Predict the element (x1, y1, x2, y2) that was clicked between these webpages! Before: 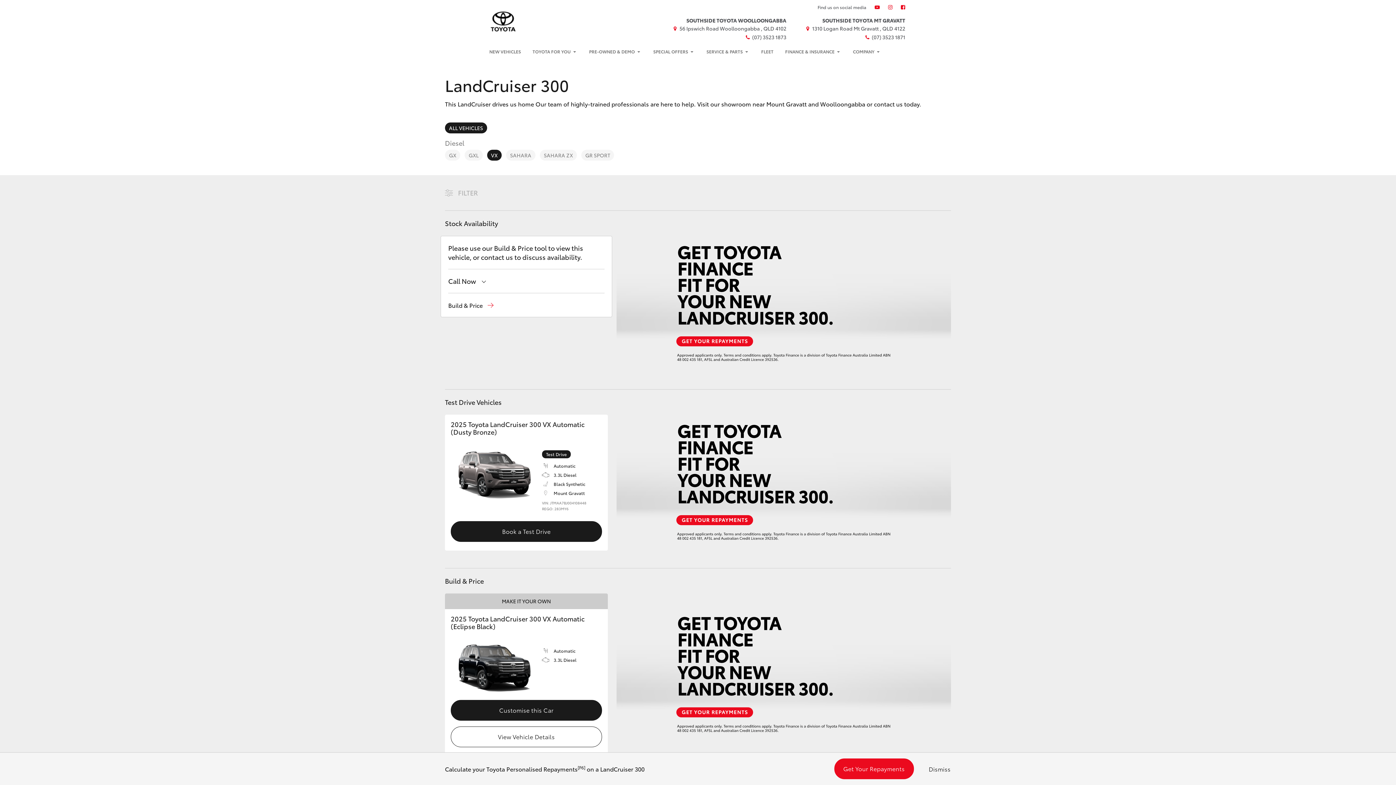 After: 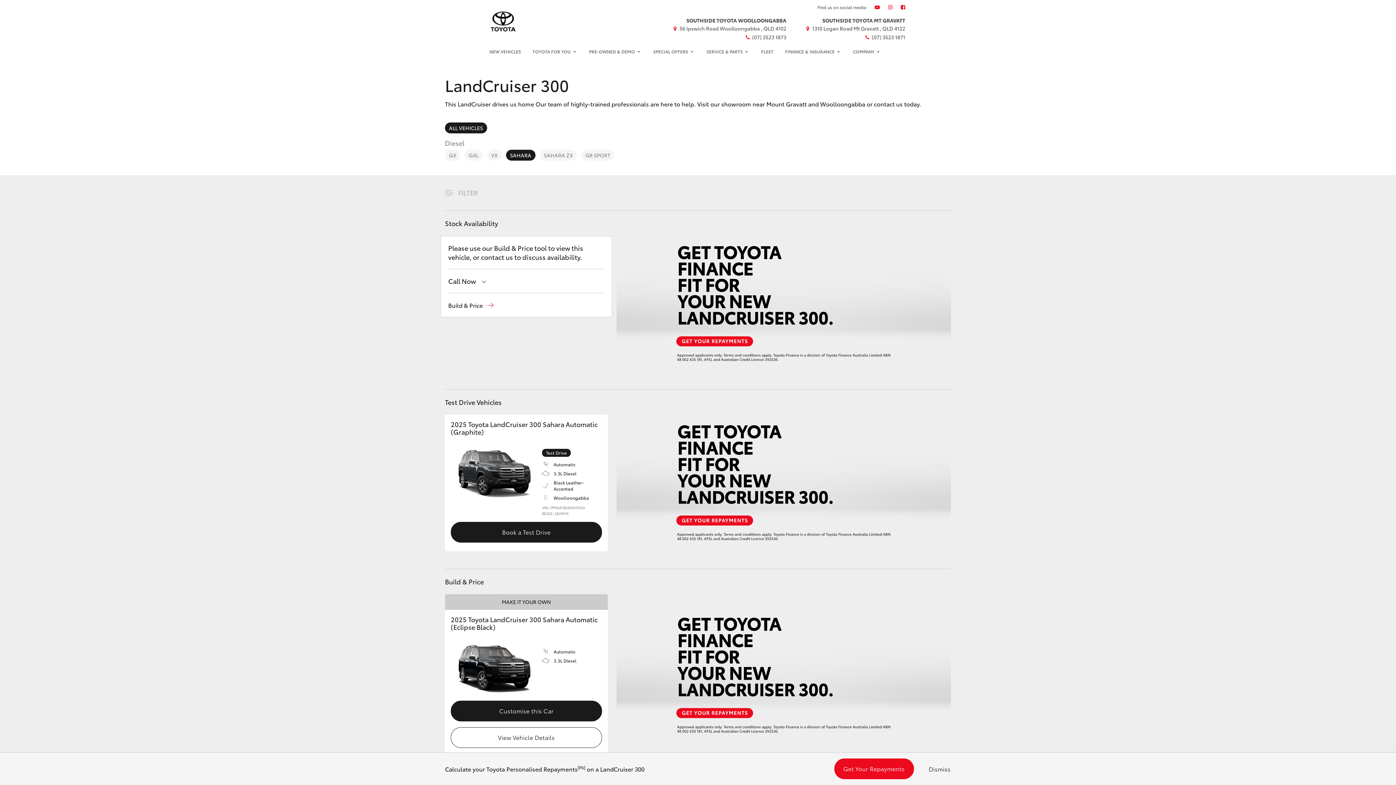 Action: label: SAHARA bbox: (506, 149, 535, 160)